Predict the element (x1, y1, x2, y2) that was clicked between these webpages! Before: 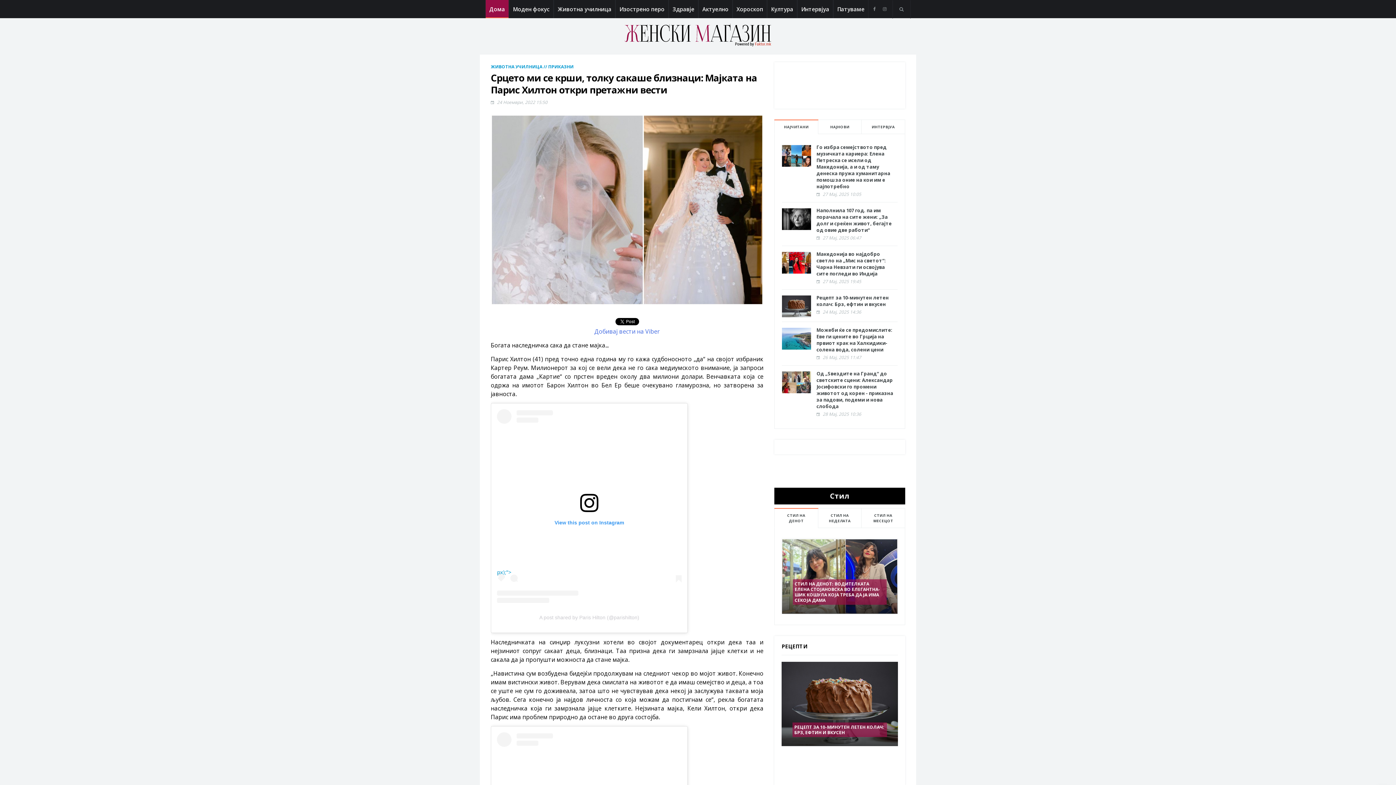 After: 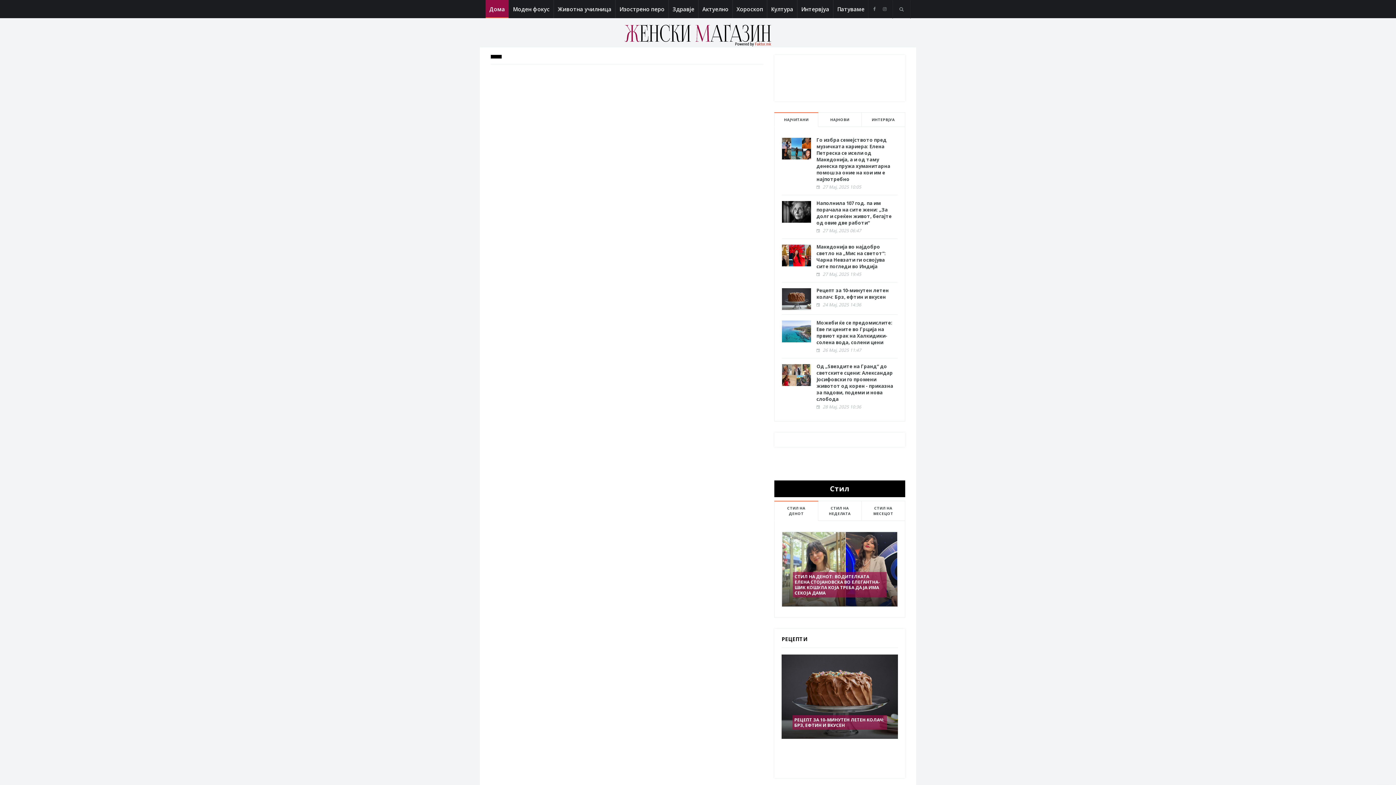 Action: label: РЕЦЕПТИ bbox: (781, 643, 898, 655)